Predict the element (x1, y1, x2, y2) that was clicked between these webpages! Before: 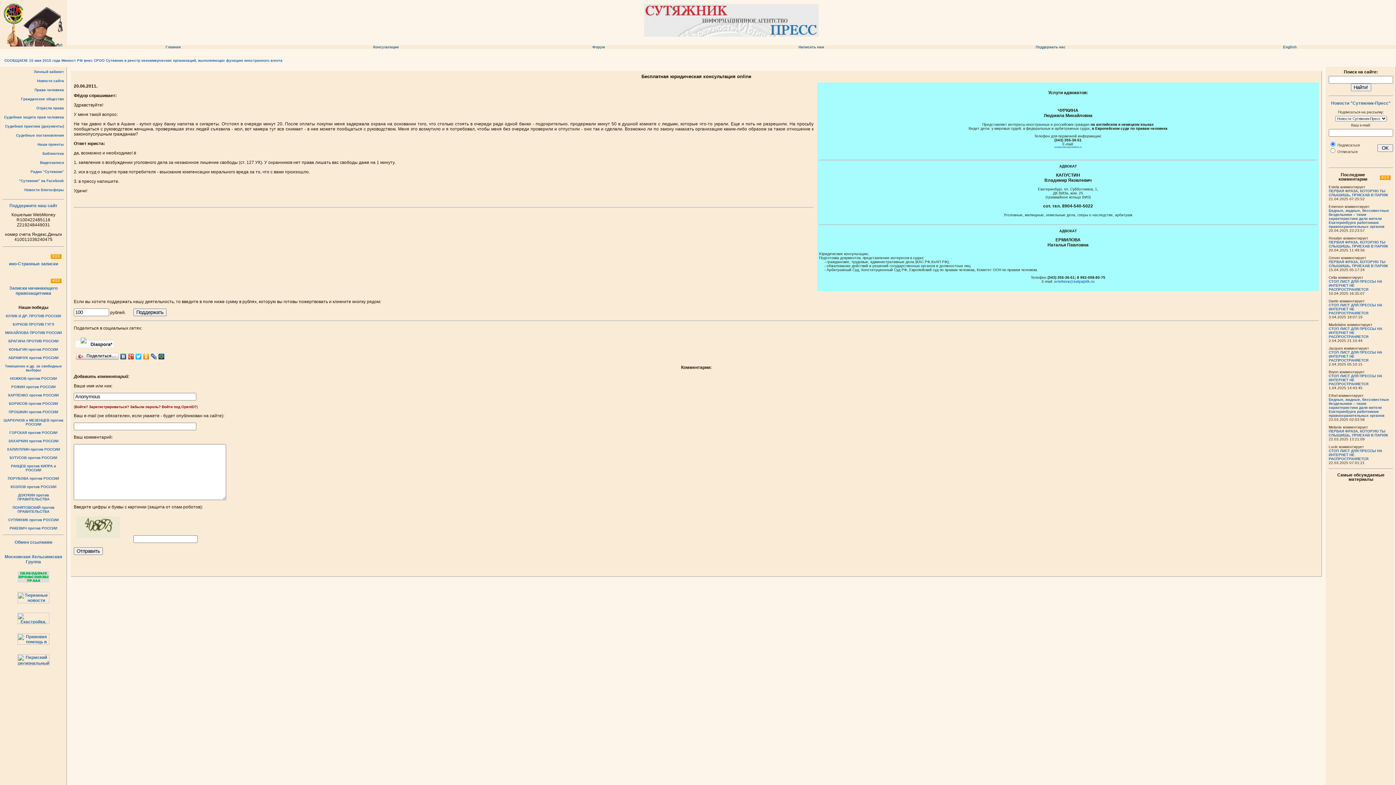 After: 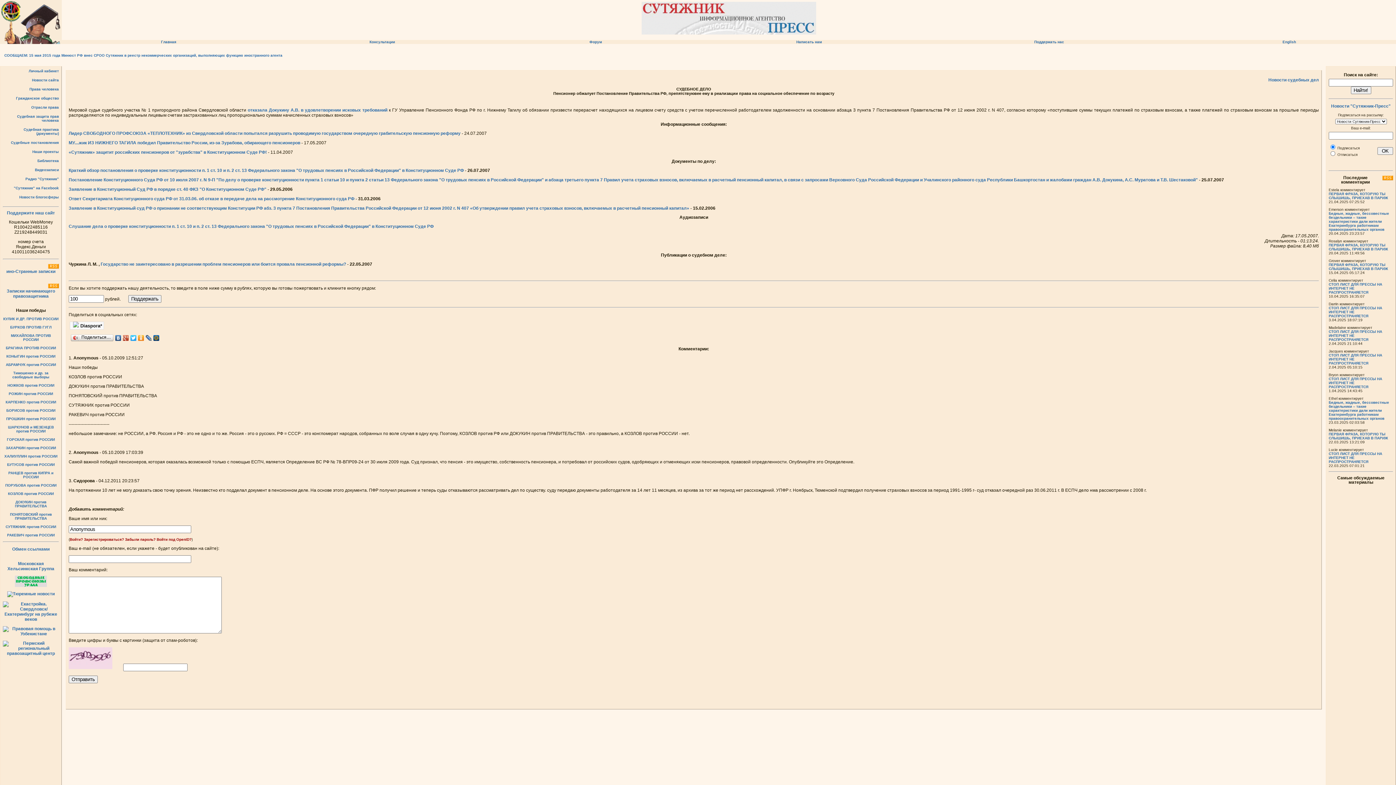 Action: label: ДОКУКИН против ПРАВИТЕЛЬСТВА bbox: (17, 493, 49, 501)